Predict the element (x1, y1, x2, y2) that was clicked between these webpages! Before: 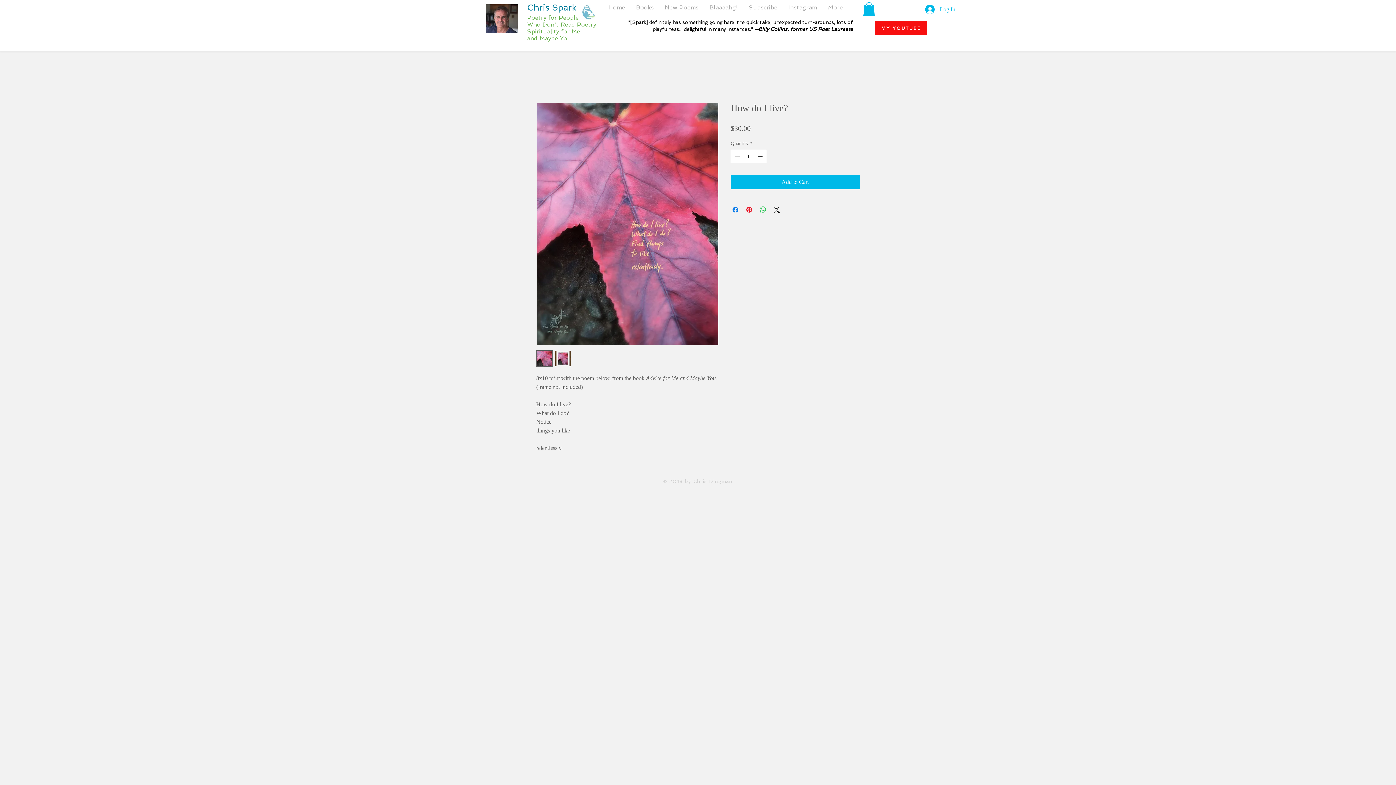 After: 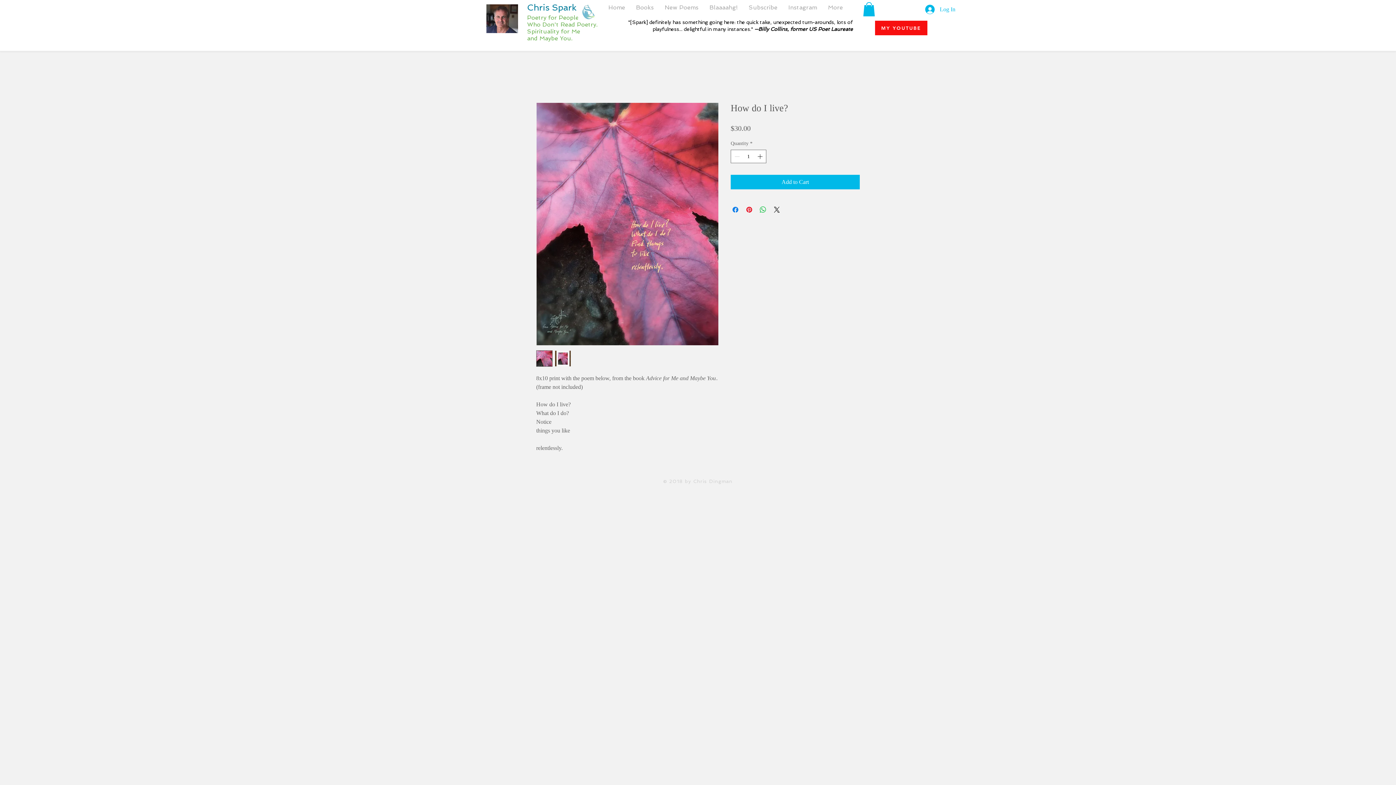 Action: bbox: (536, 350, 552, 366)